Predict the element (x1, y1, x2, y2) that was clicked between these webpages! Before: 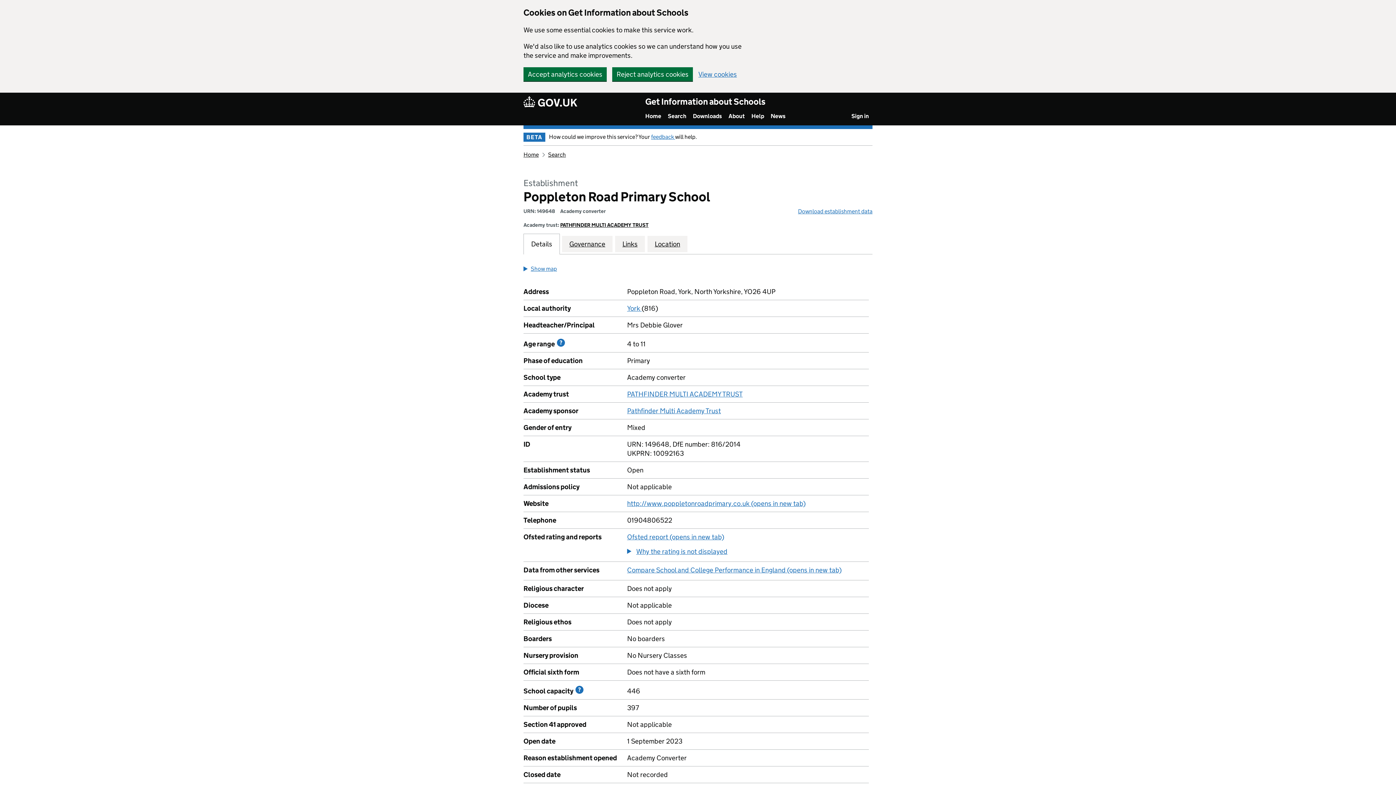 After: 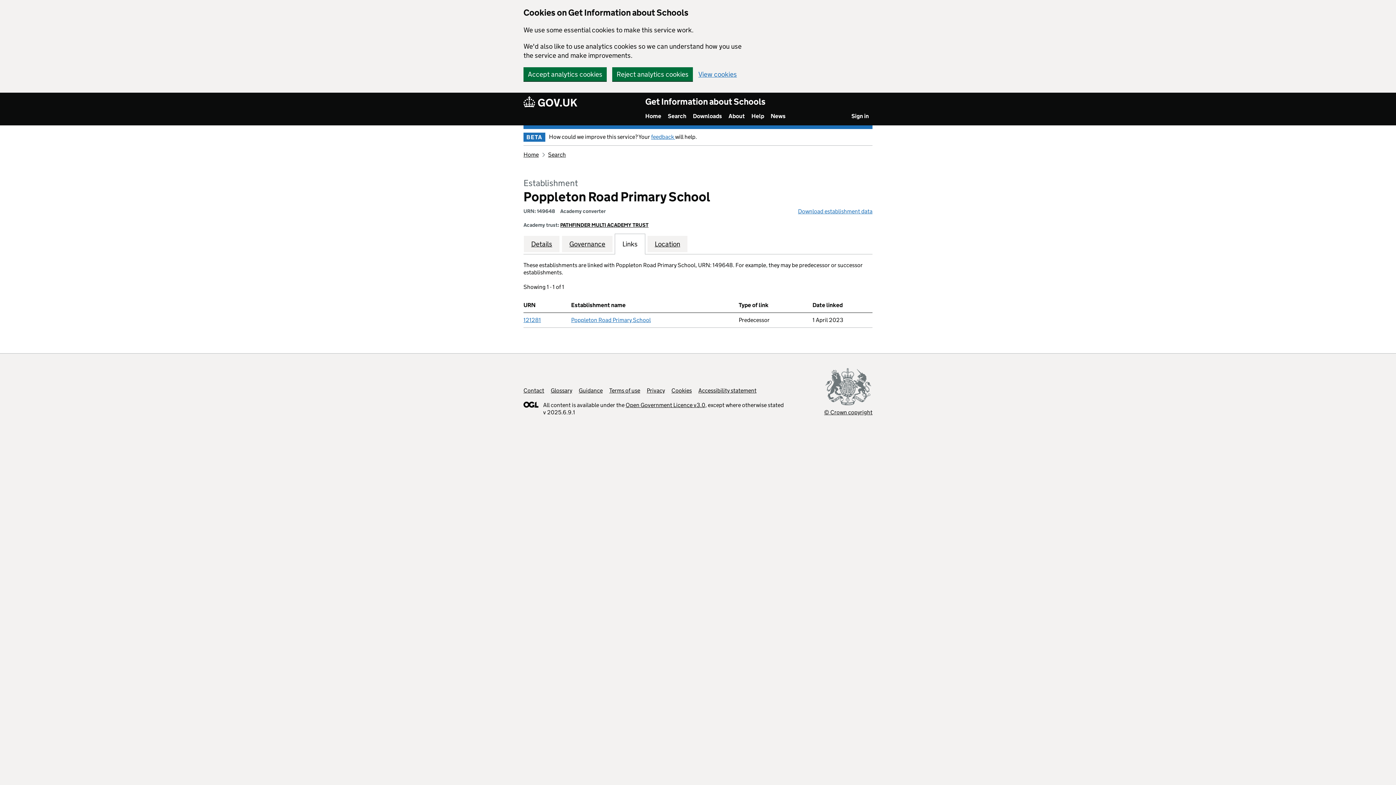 Action: bbox: (622, 240, 637, 248) label: Links